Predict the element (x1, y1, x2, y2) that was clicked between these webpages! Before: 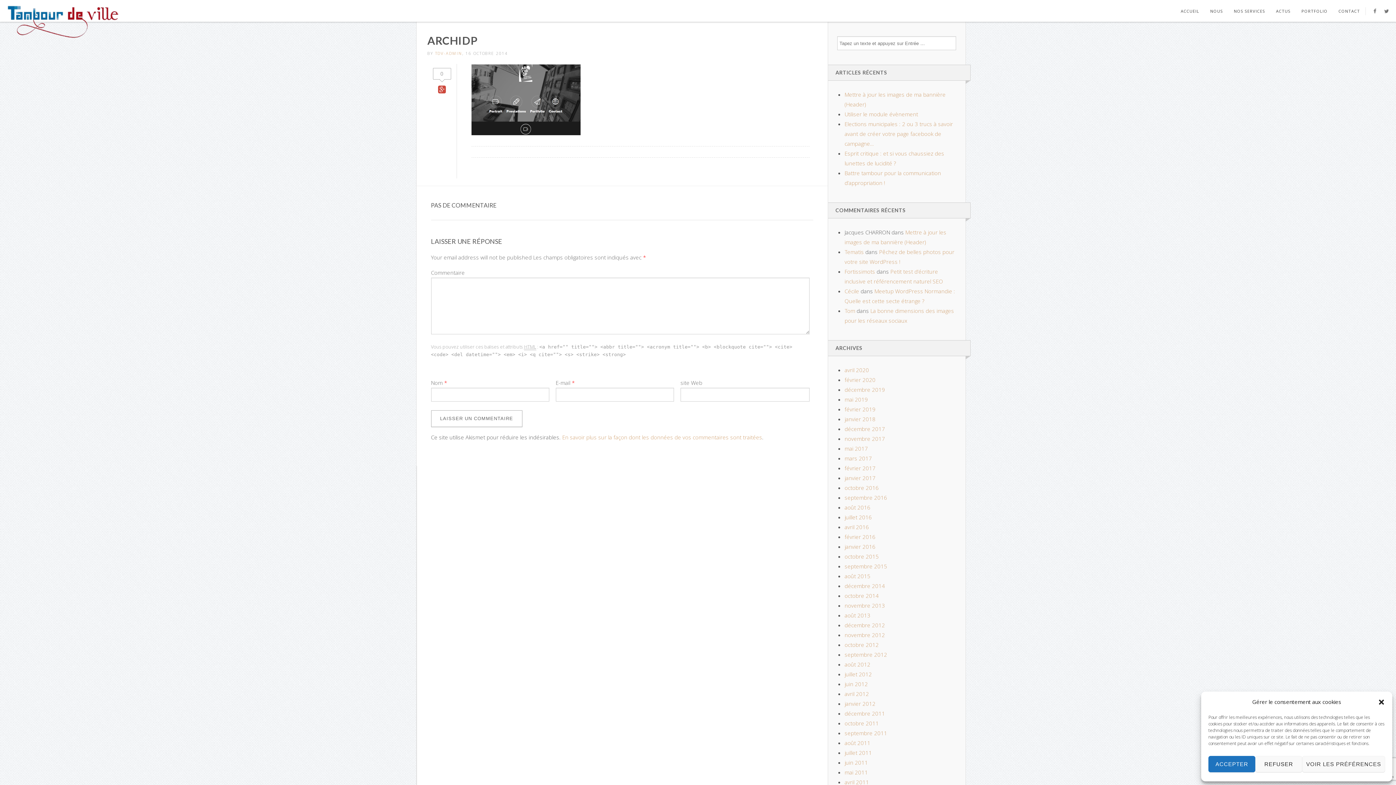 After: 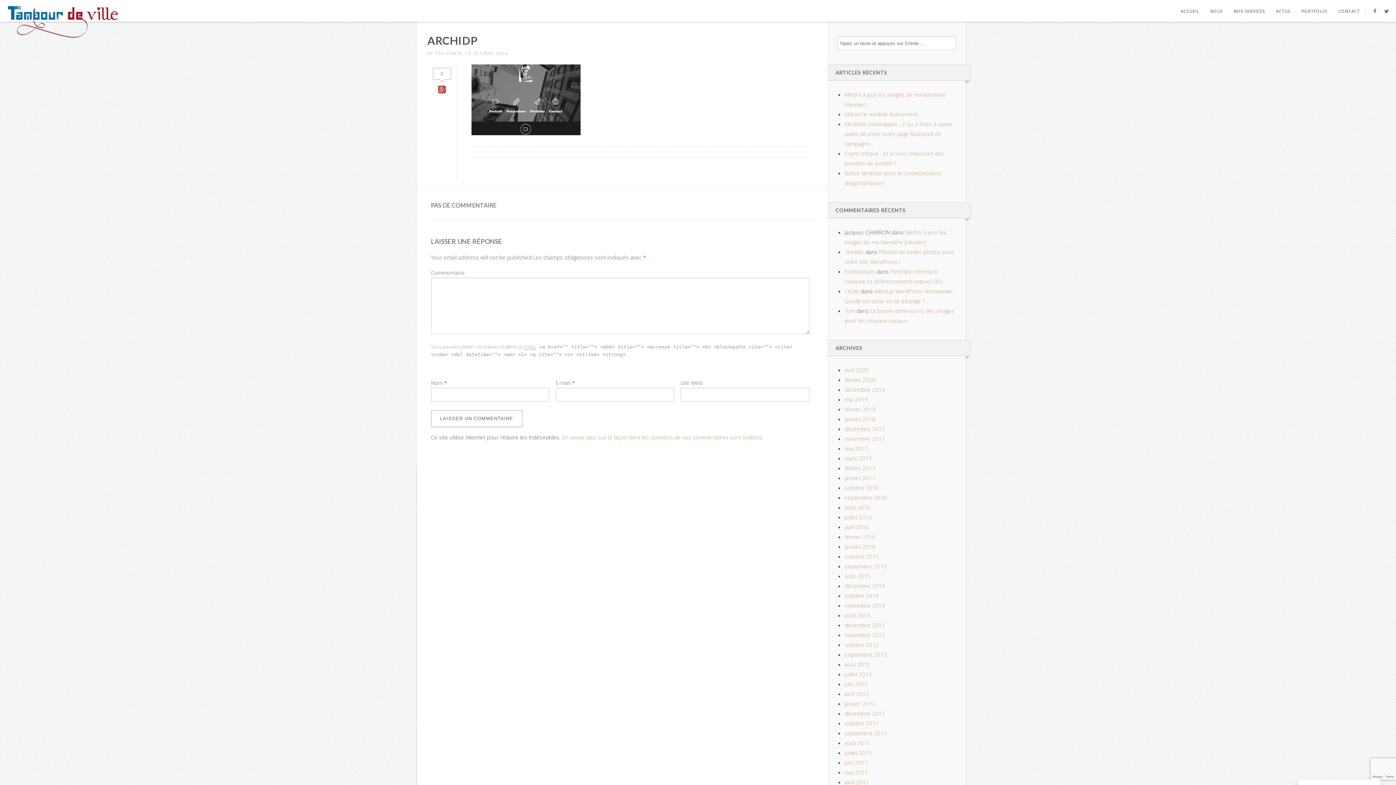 Action: bbox: (1378, 698, 1385, 706) label: Fermer la boîte de dialogue